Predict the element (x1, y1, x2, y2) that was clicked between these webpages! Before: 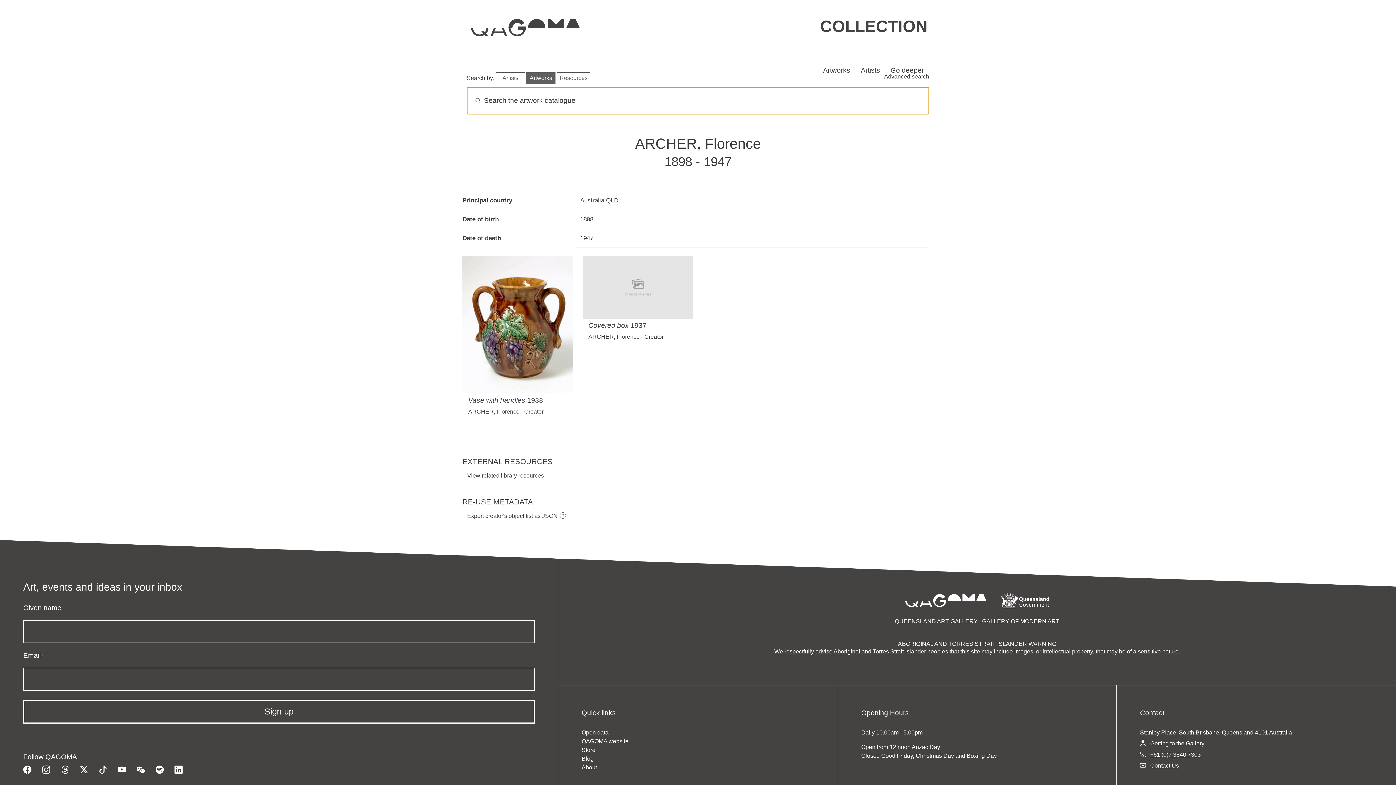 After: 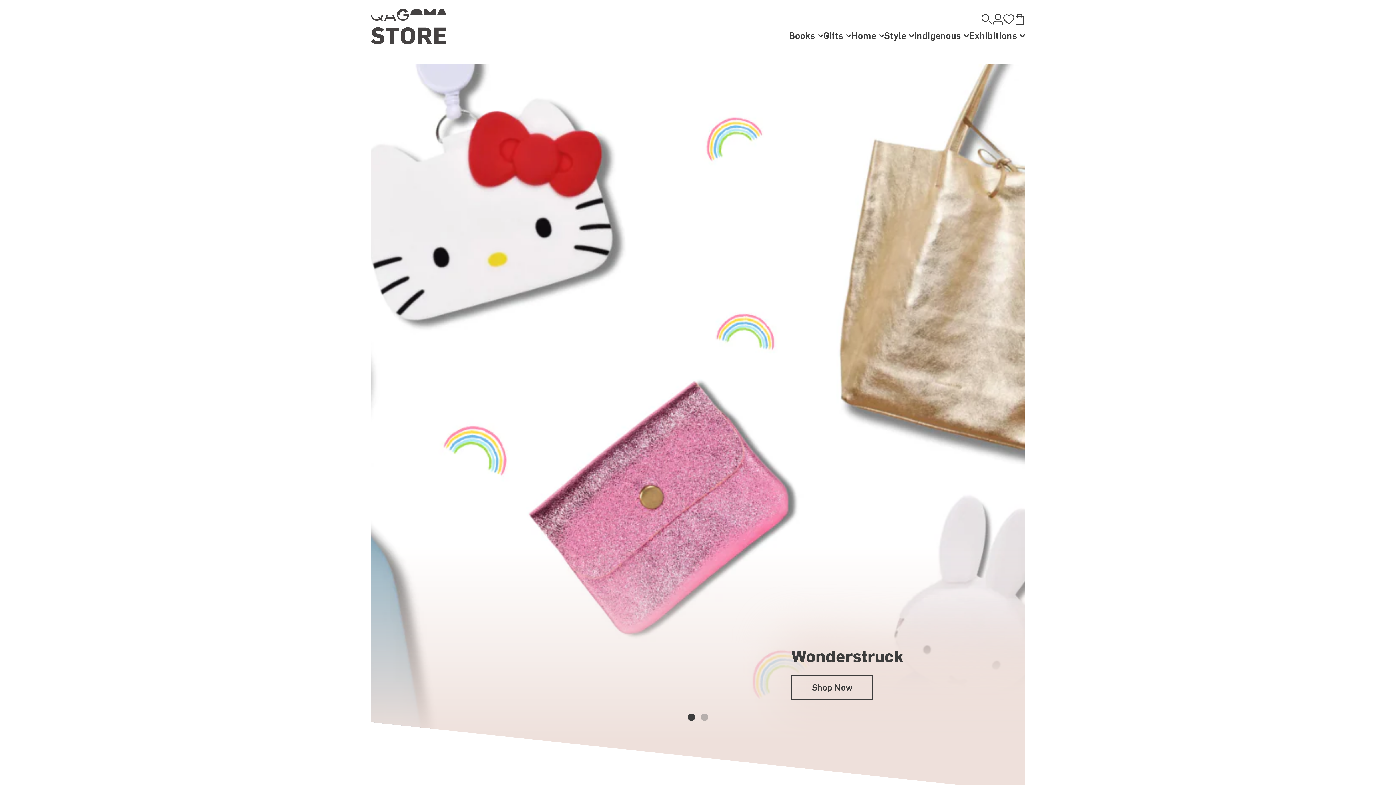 Action: bbox: (581, 747, 595, 753) label: Store